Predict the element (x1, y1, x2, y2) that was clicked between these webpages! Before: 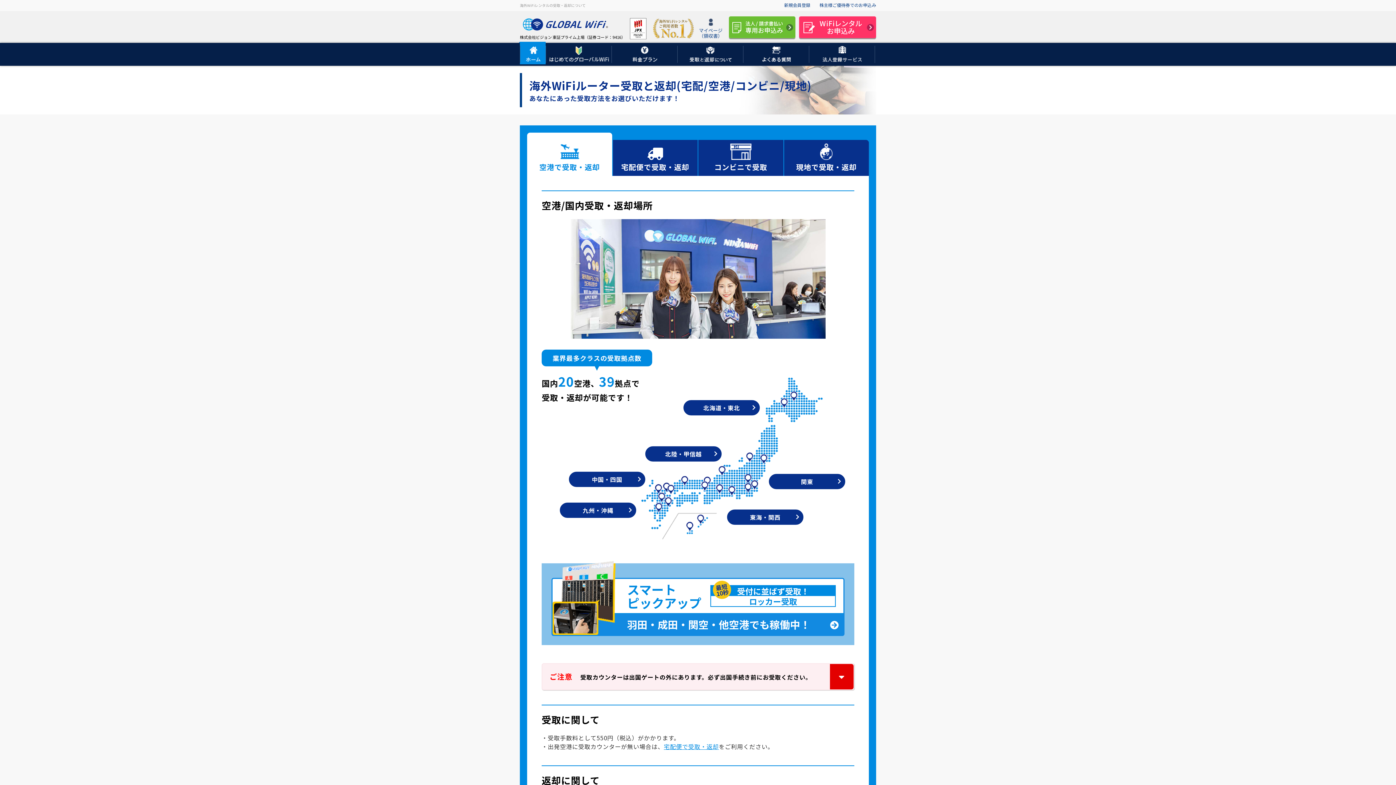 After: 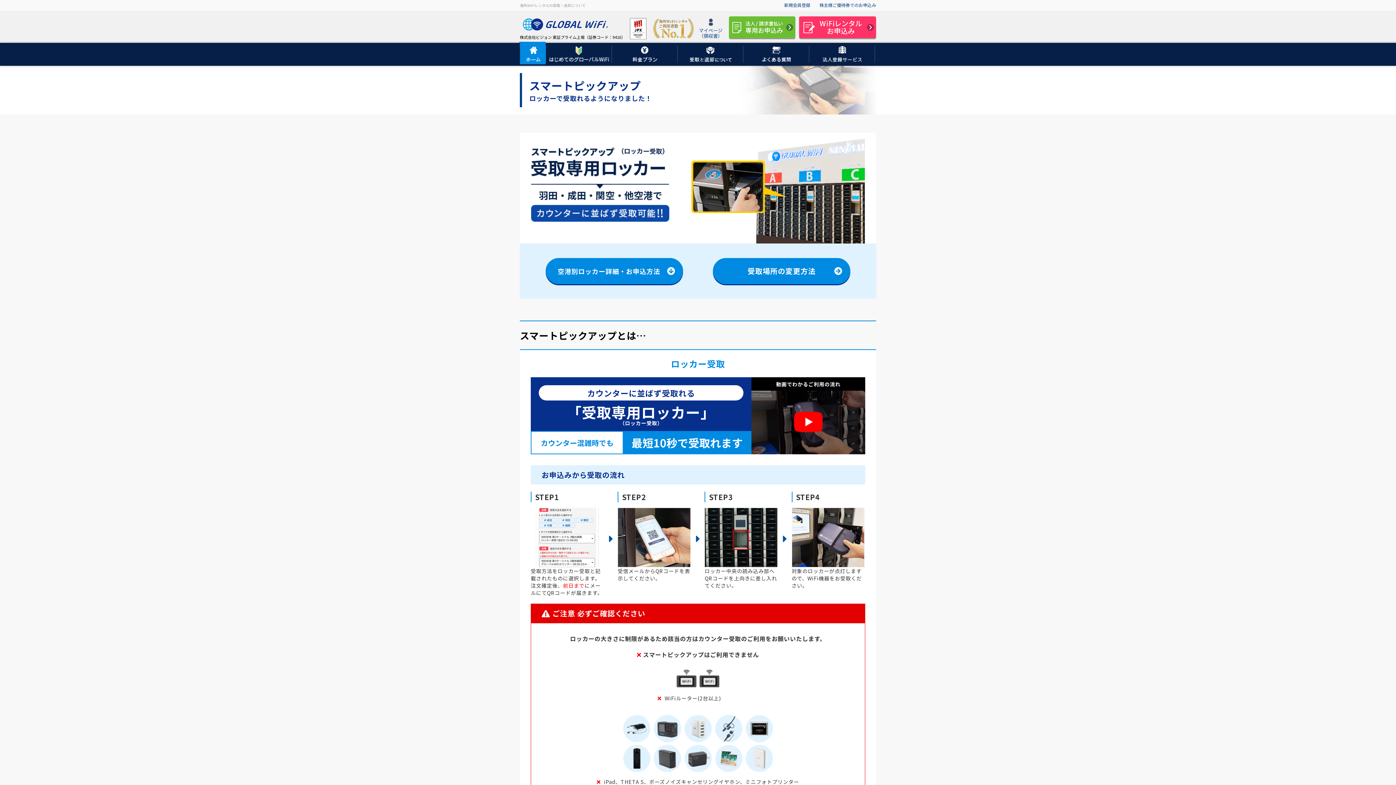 Action: label: スマート
ピックアップ

最短
10秒

受付に並ばず受取！

ロッカー受取

羽田・成田・関空・他空港でも稼働中！ bbox: (551, 578, 844, 636)